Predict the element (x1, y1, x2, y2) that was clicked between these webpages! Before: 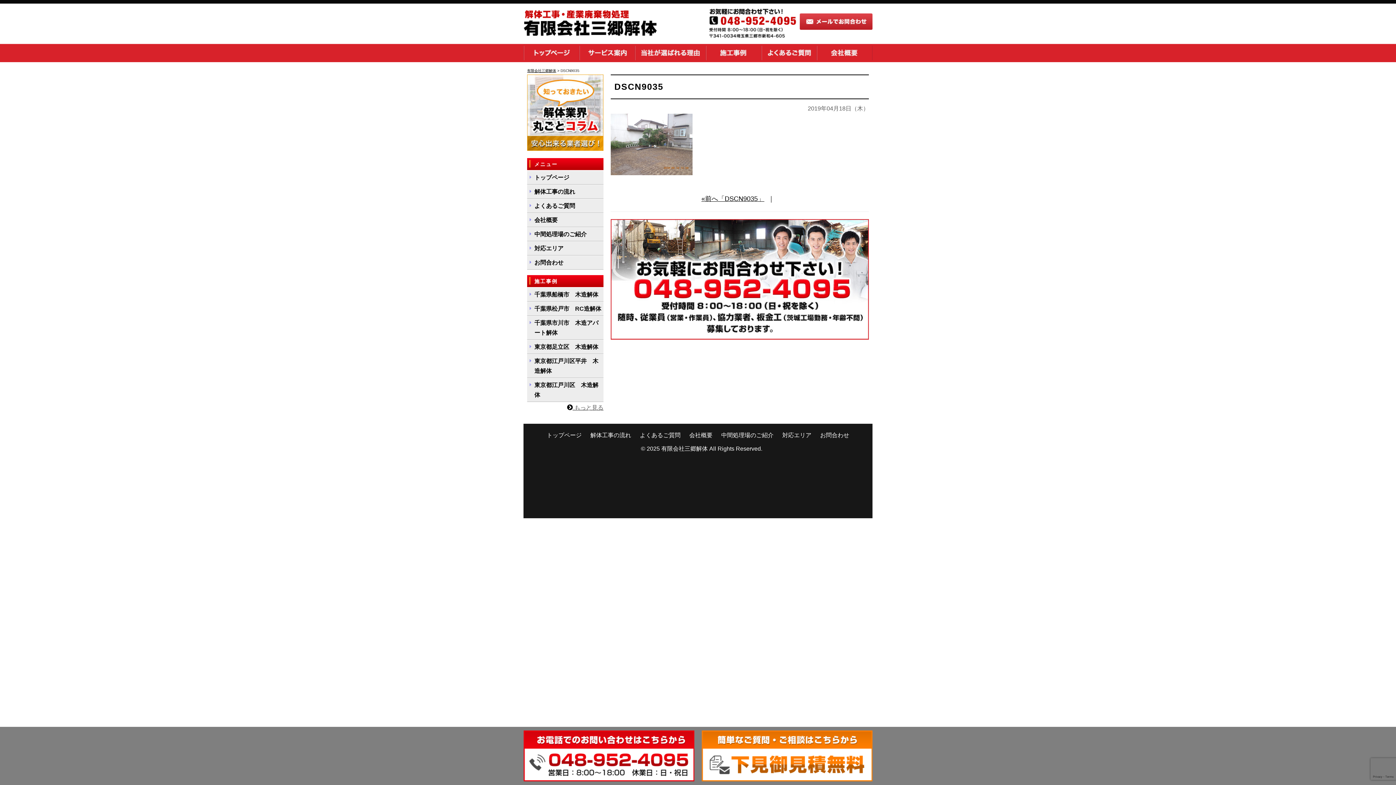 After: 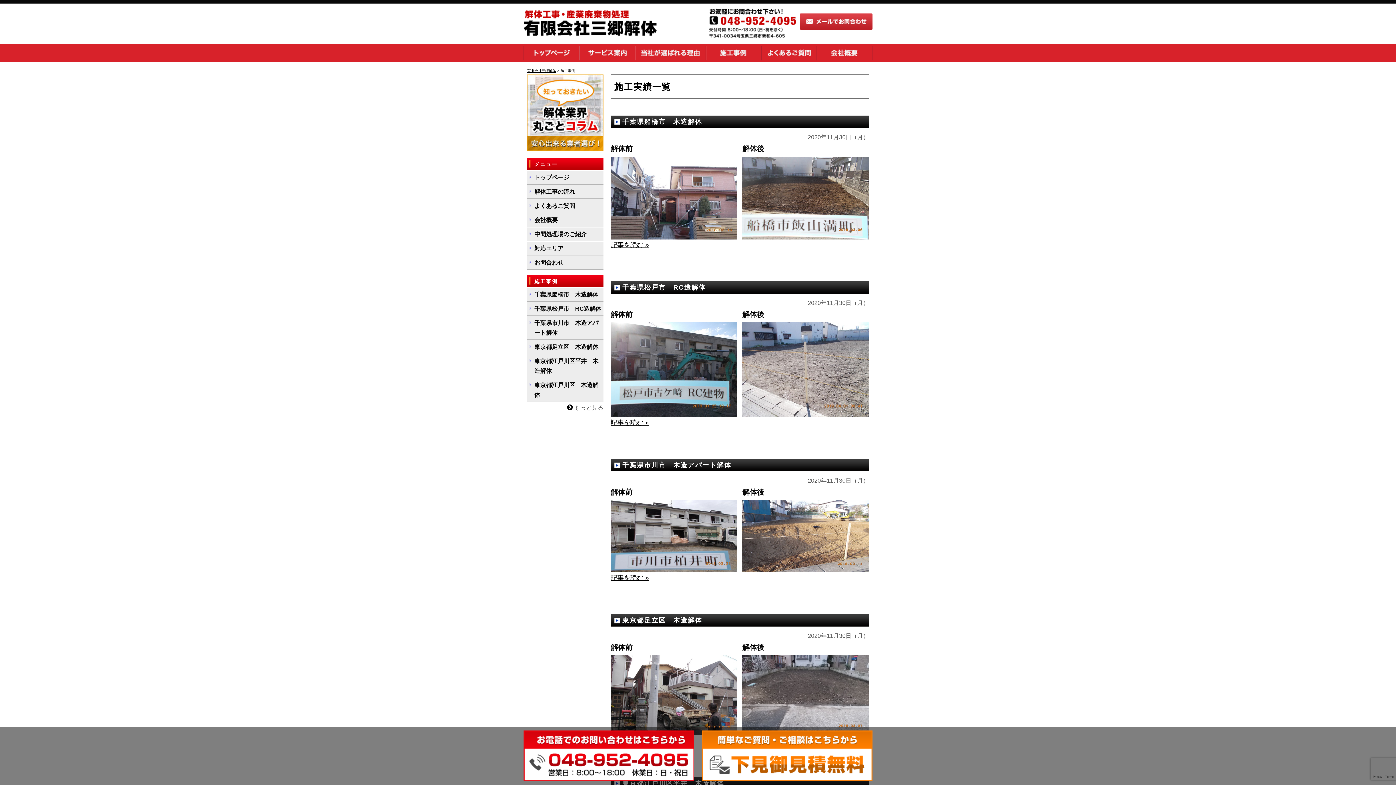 Action: bbox: (567, 402, 603, 413) label:  もっと見る